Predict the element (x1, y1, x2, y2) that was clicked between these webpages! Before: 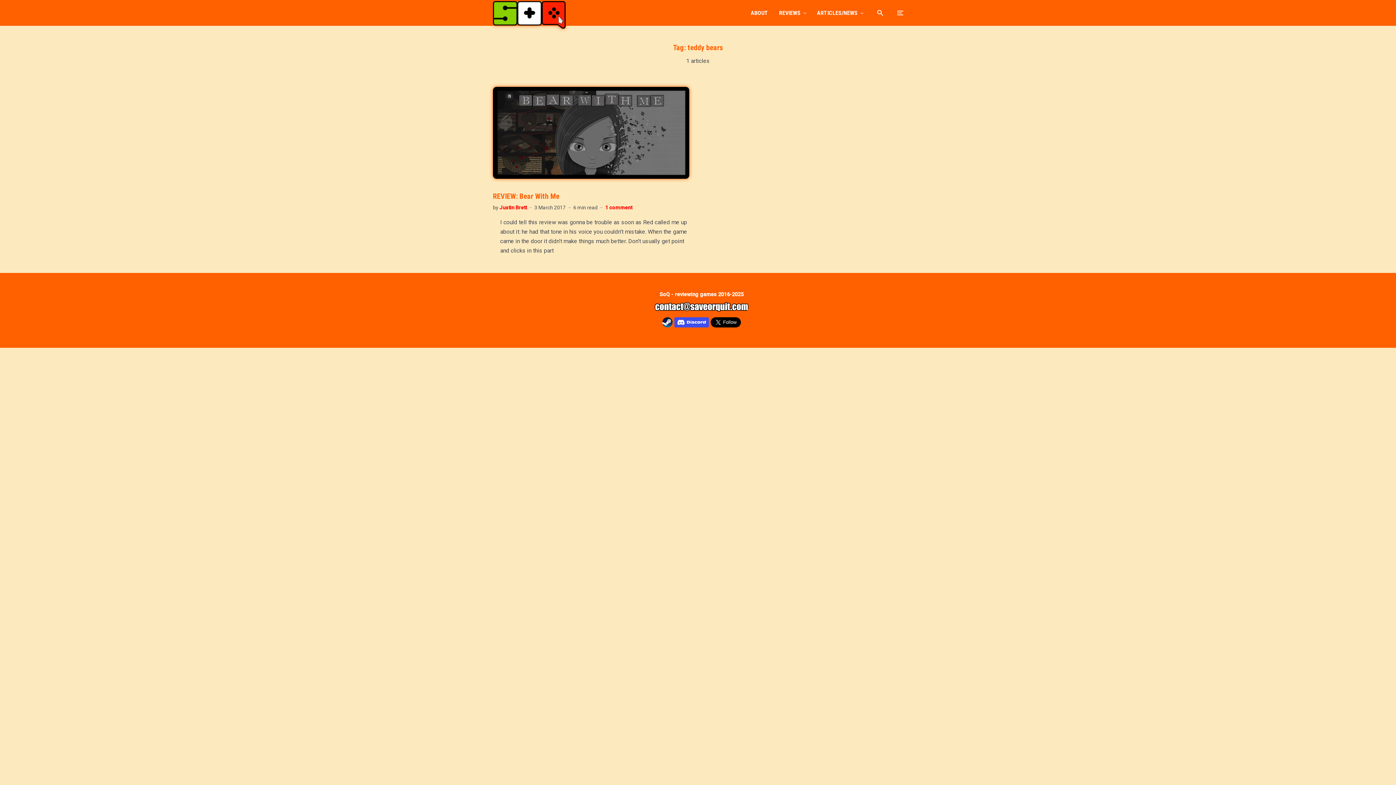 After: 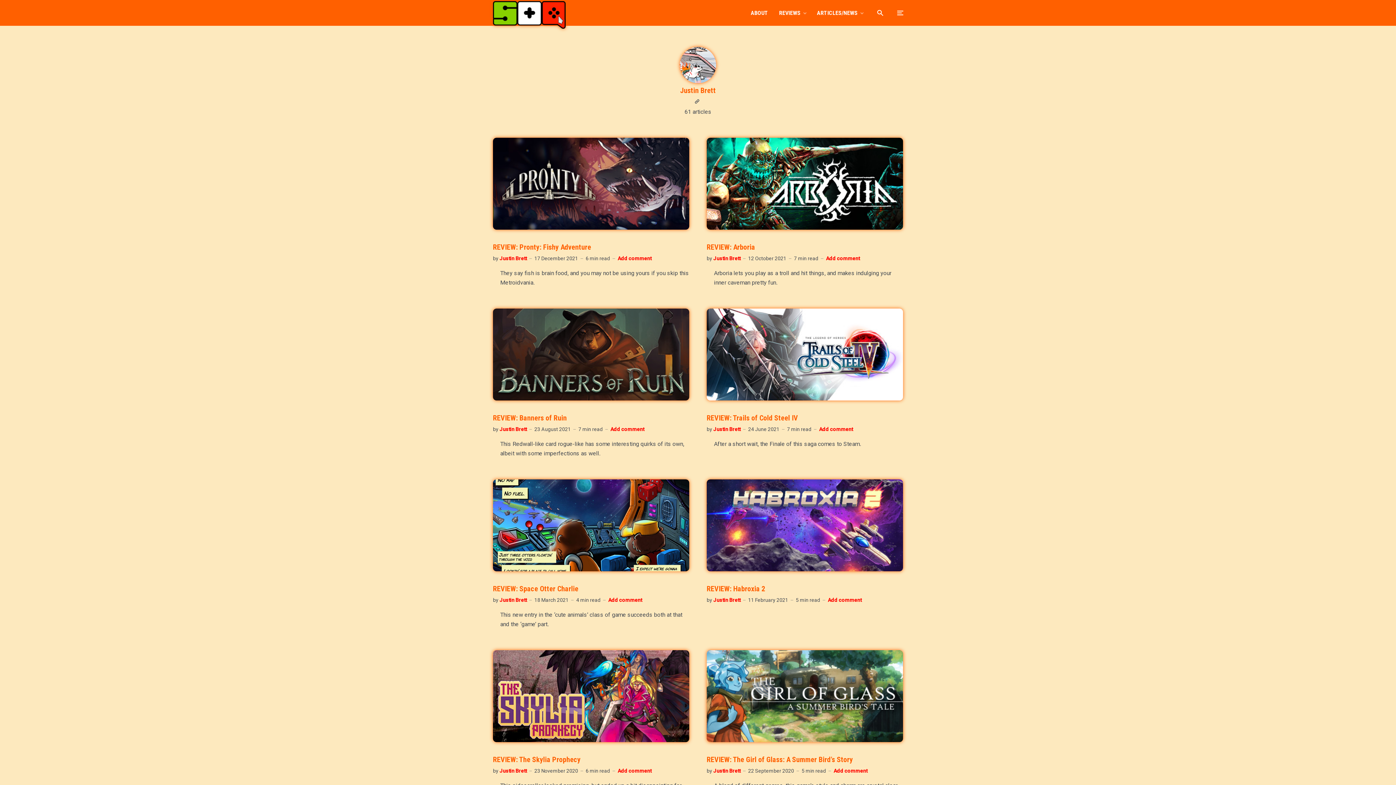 Action: bbox: (499, 204, 526, 210) label: Justin Brett